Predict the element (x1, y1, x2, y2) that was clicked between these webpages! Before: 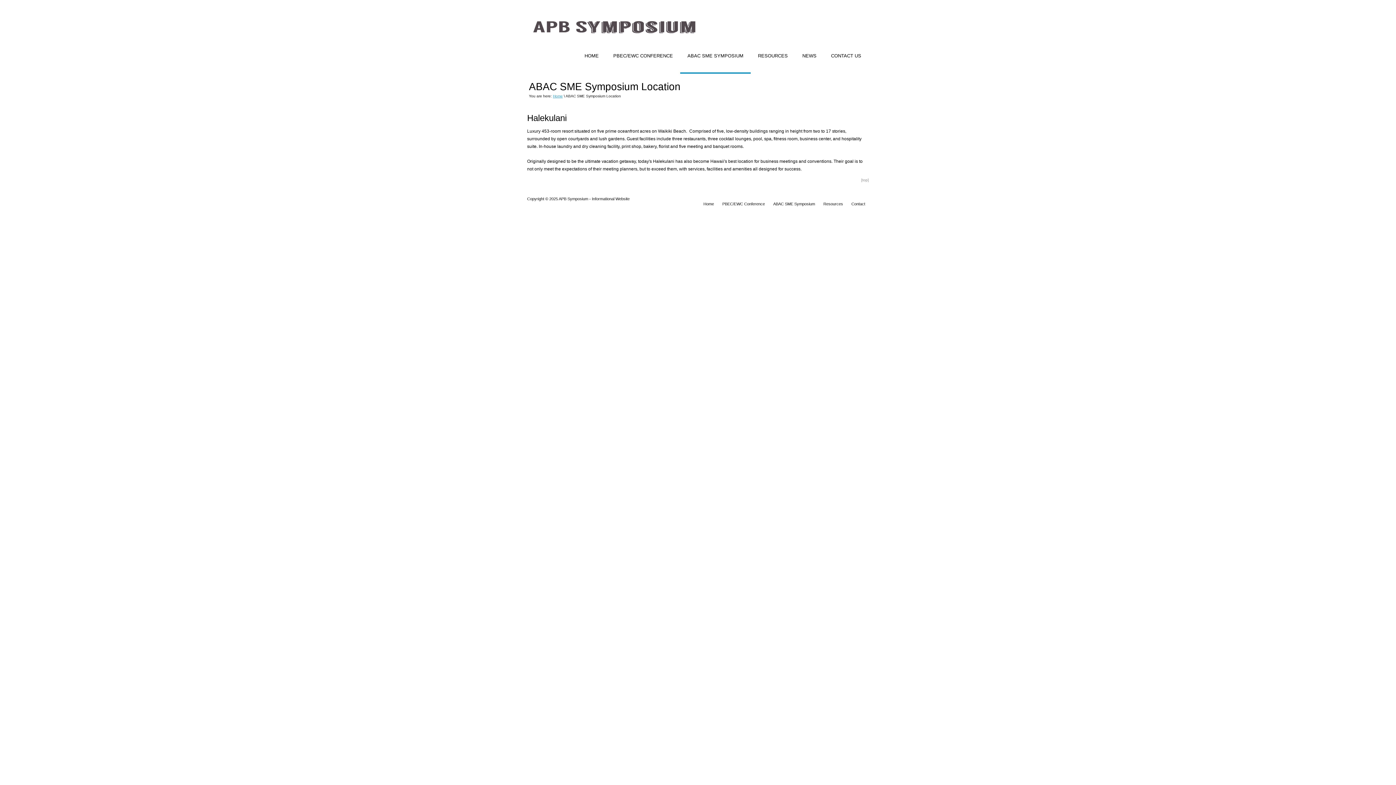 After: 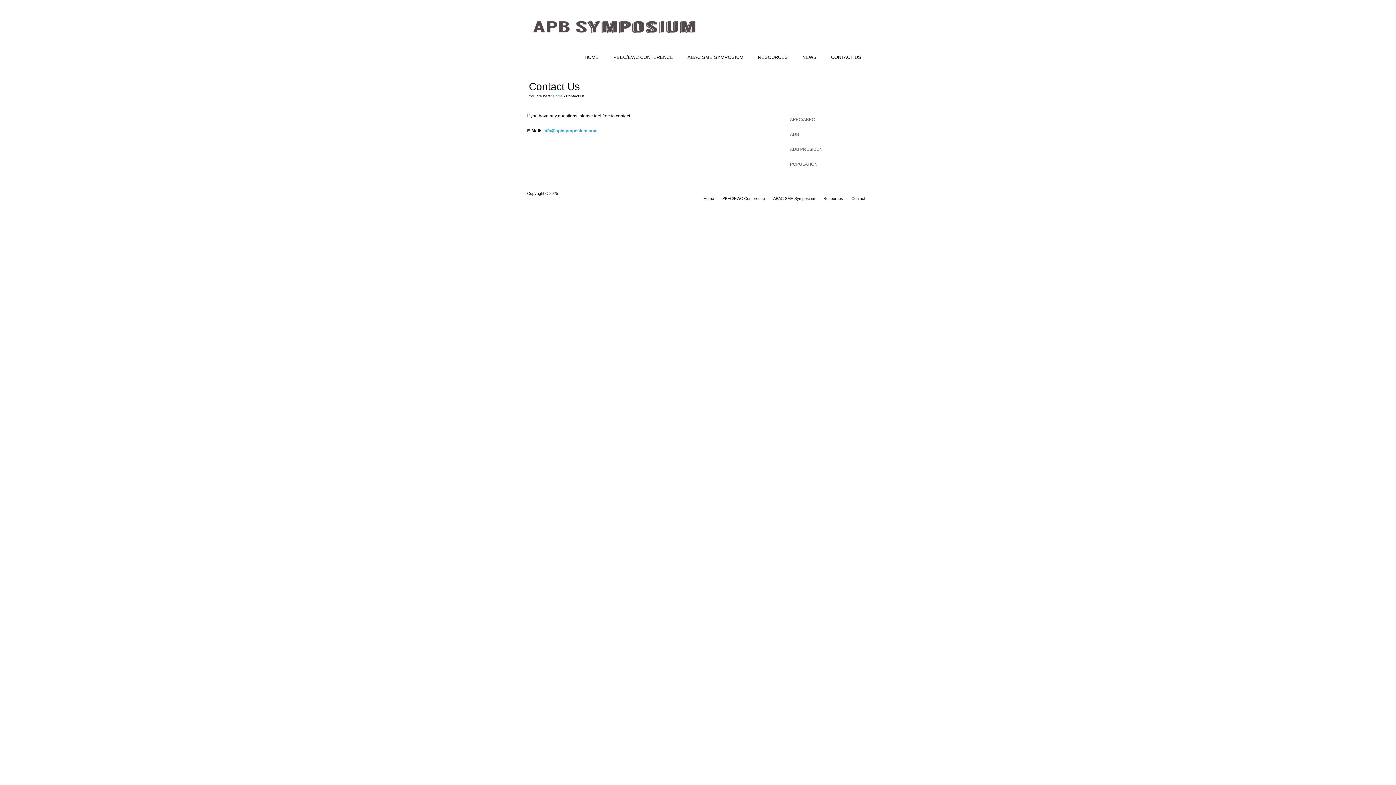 Action: bbox: (851, 201, 865, 206) label: Contact